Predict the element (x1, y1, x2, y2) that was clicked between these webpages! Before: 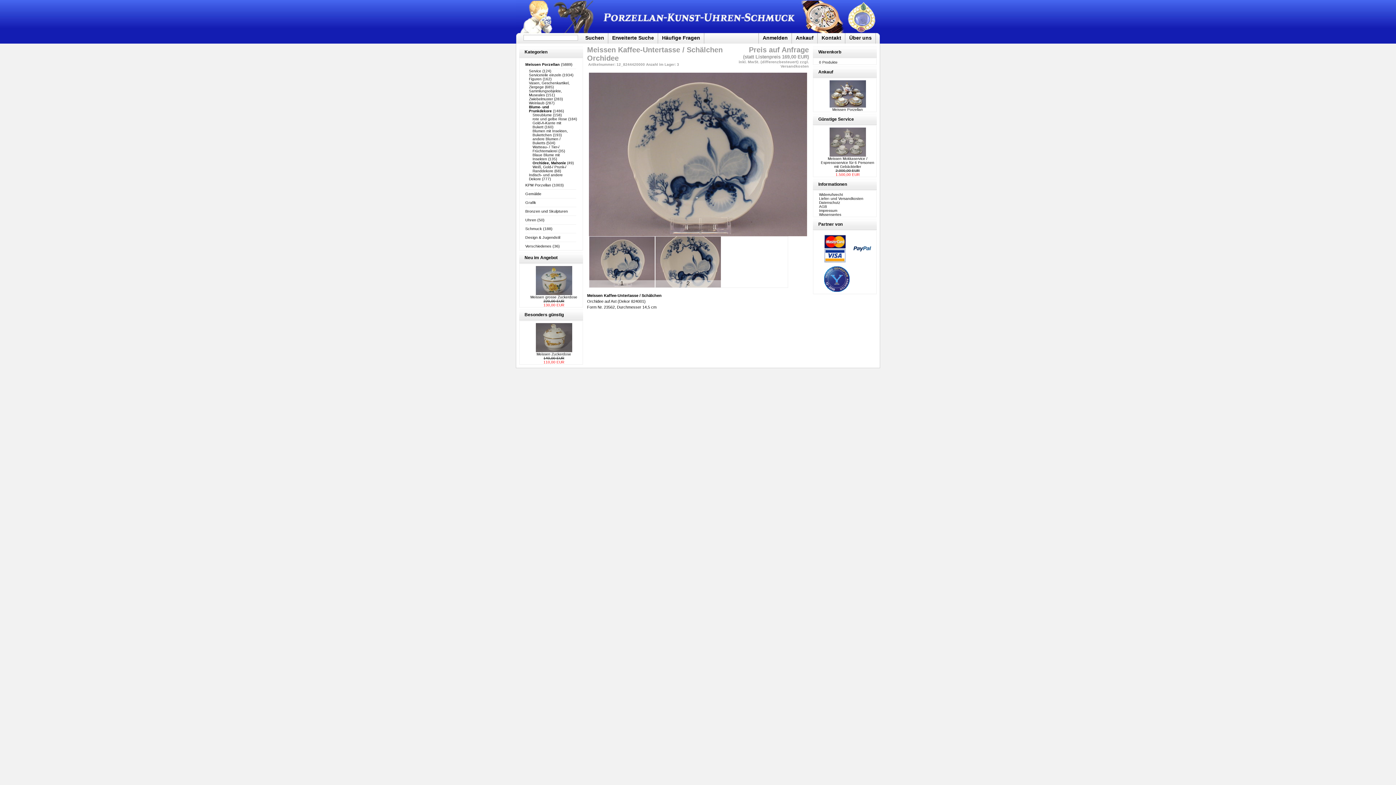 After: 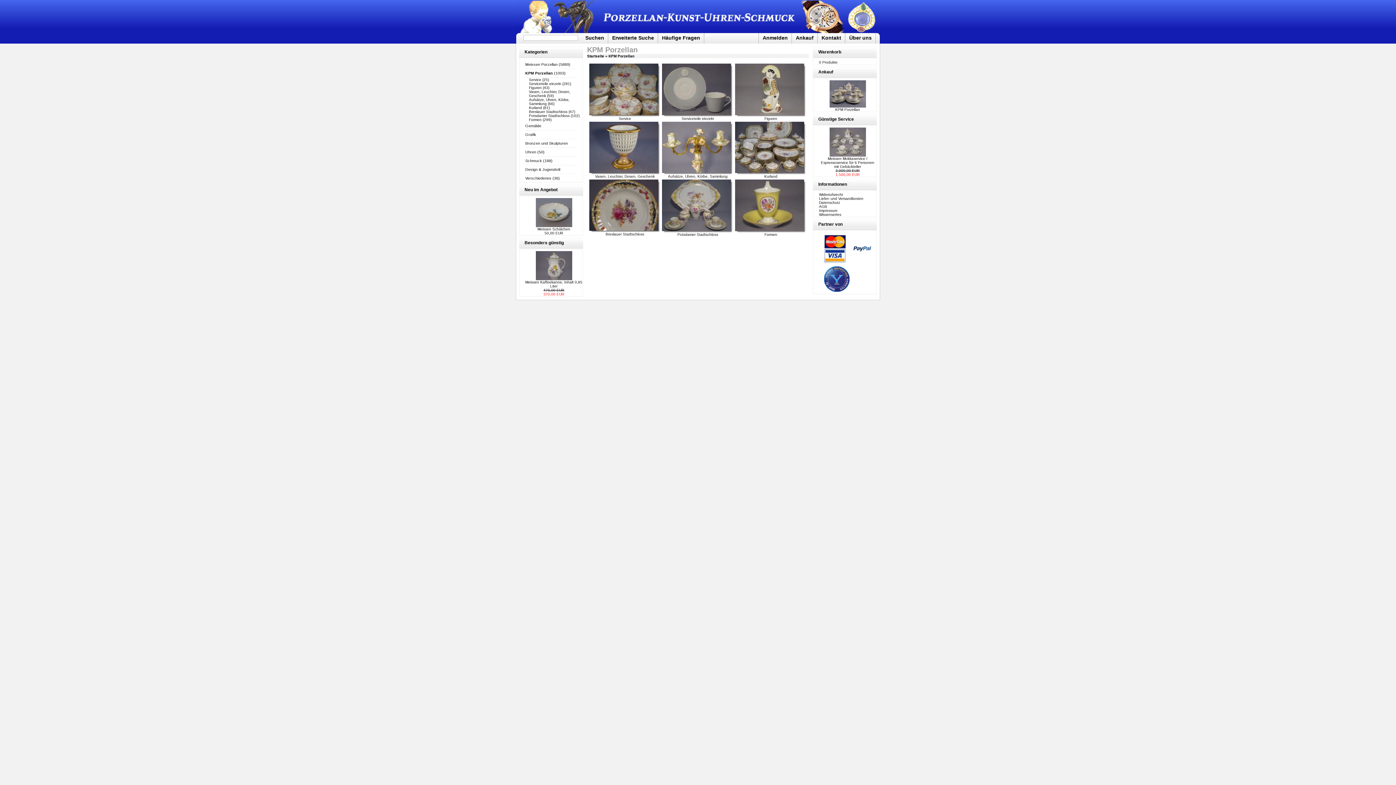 Action: label: KPM Porzellan bbox: (525, 182, 551, 187)